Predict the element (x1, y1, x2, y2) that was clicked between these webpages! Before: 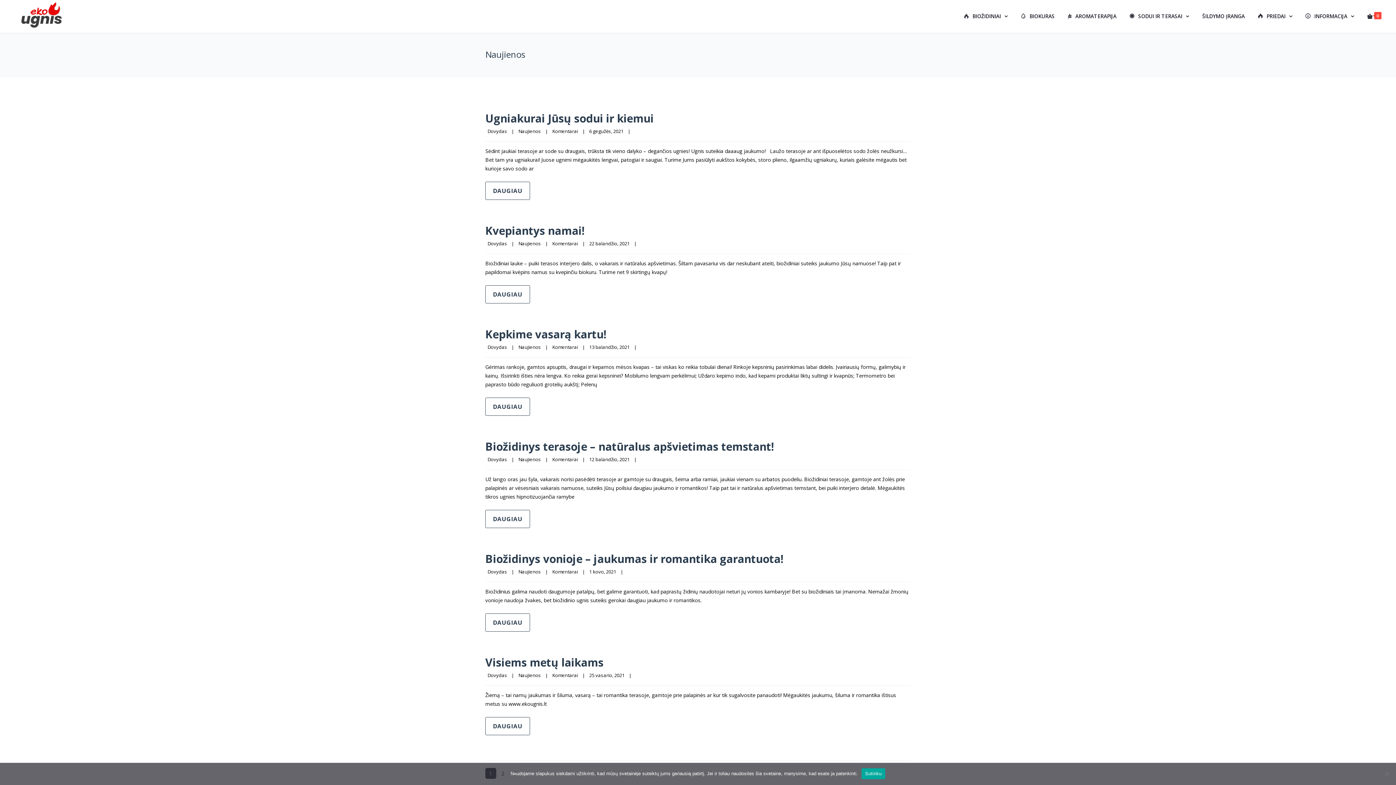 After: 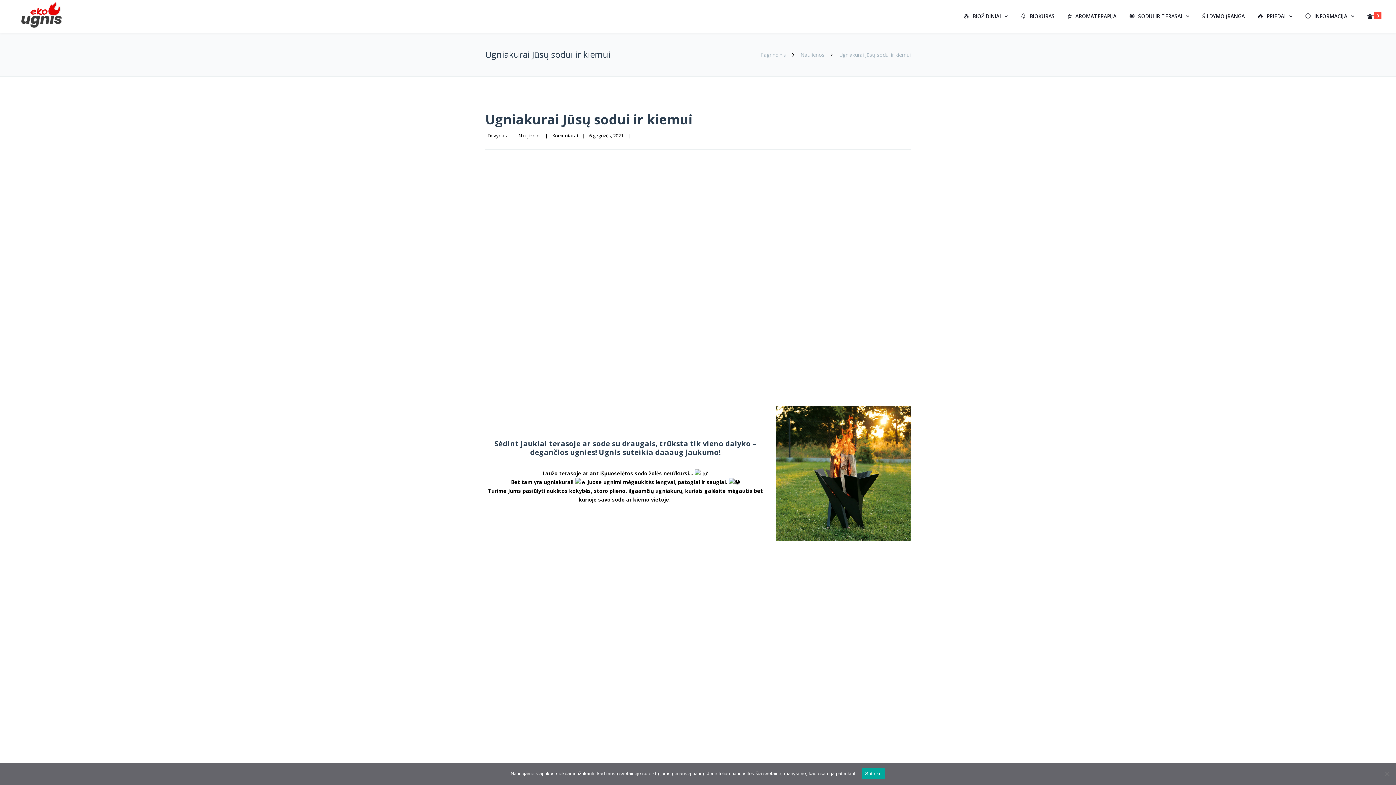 Action: bbox: (485, 110, 653, 125) label: Ugniakurai Jūsų sodui ir kiemui